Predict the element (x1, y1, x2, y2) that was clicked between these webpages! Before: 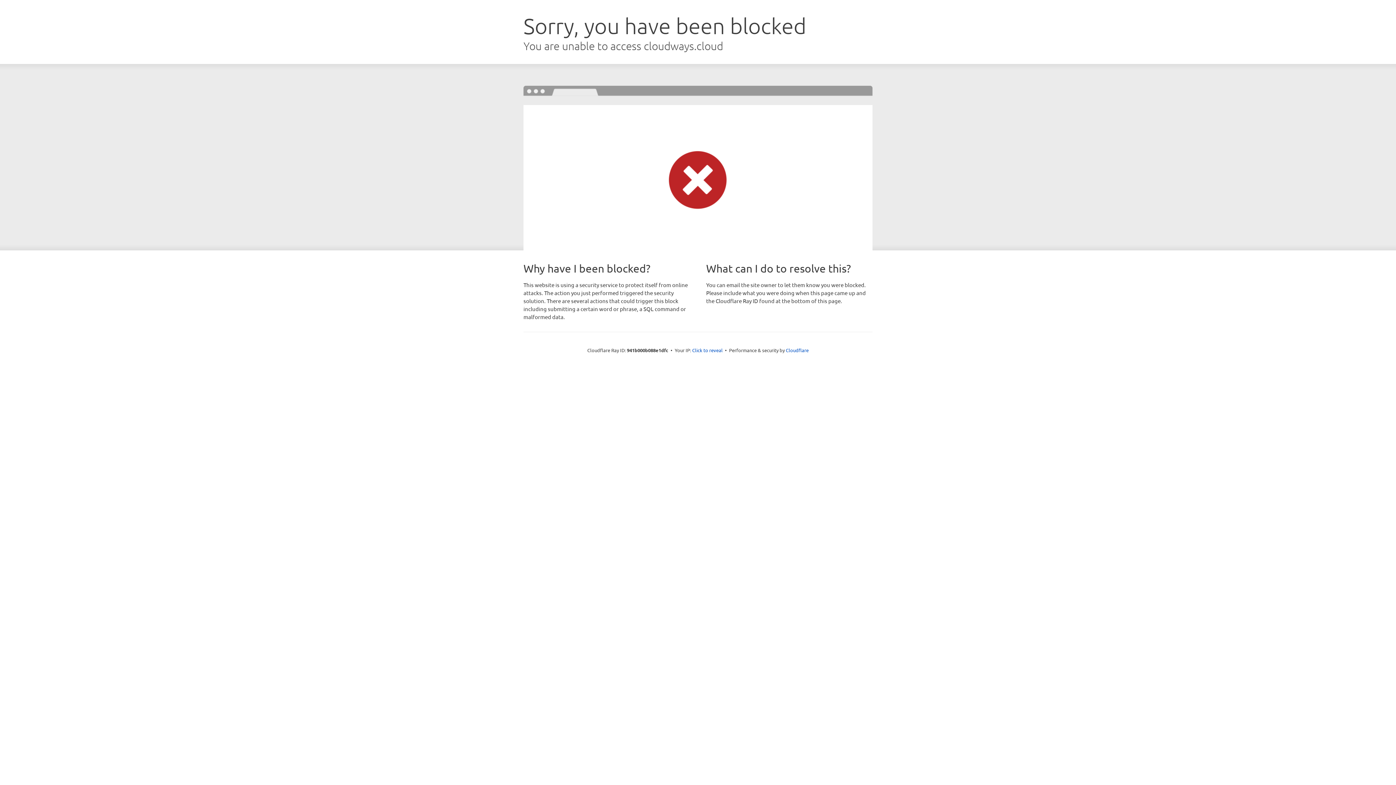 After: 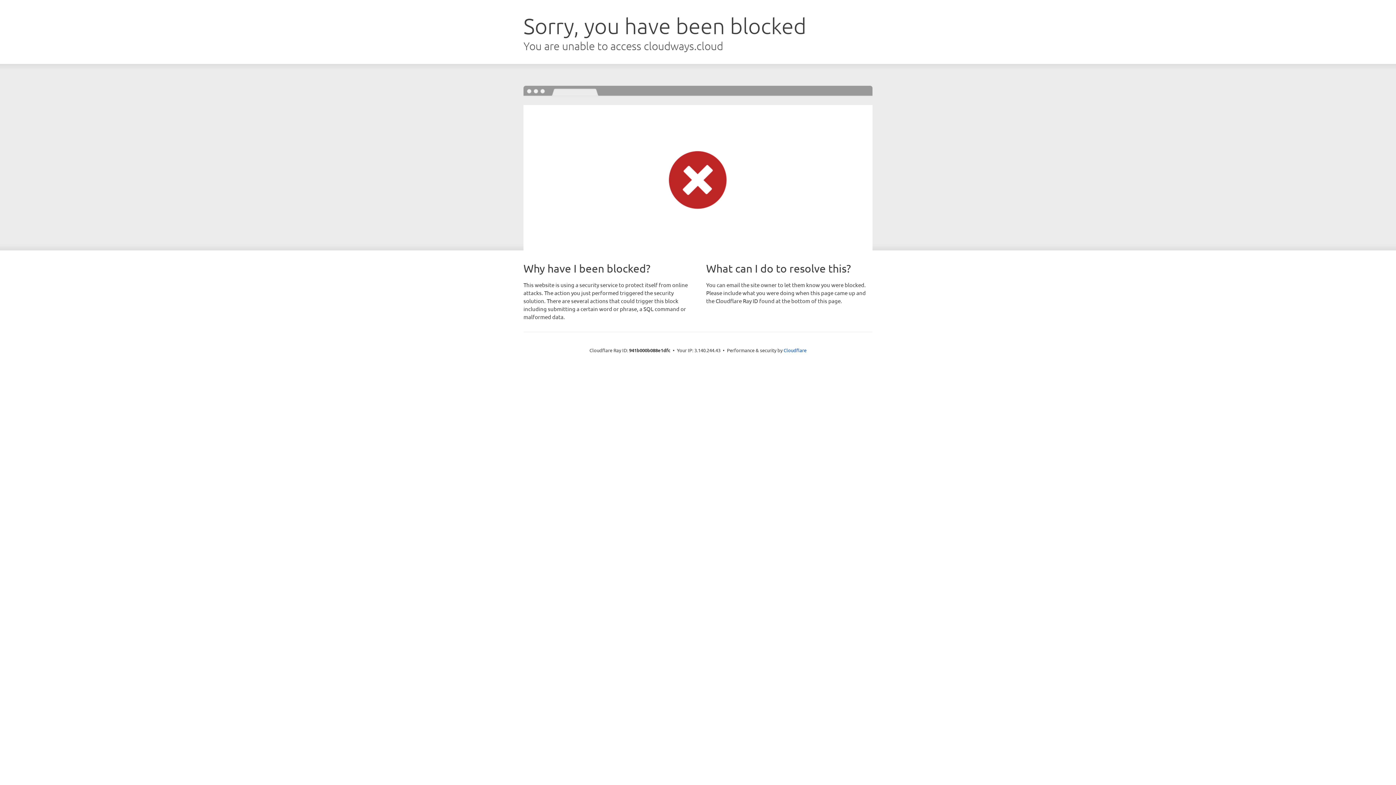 Action: bbox: (692, 346, 722, 353) label: Click to reveal